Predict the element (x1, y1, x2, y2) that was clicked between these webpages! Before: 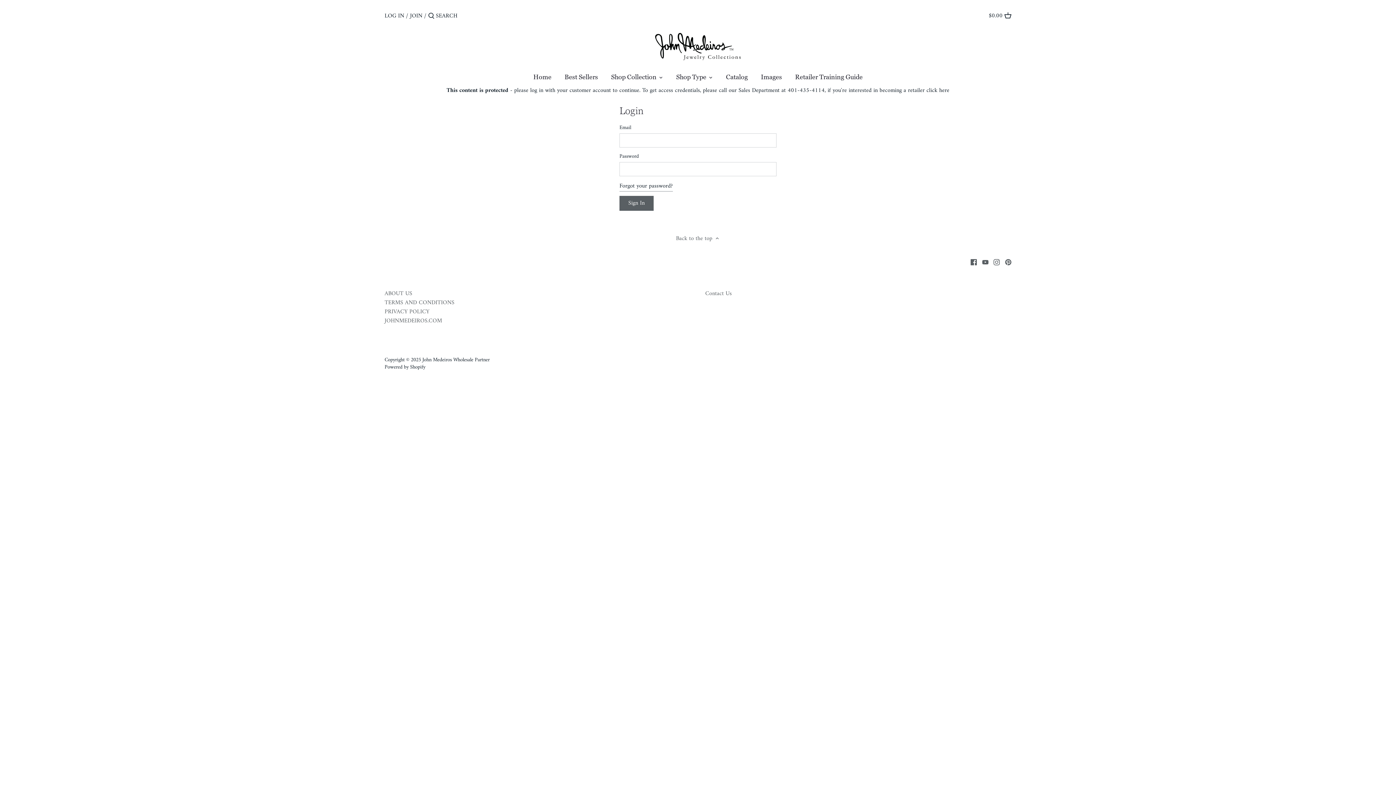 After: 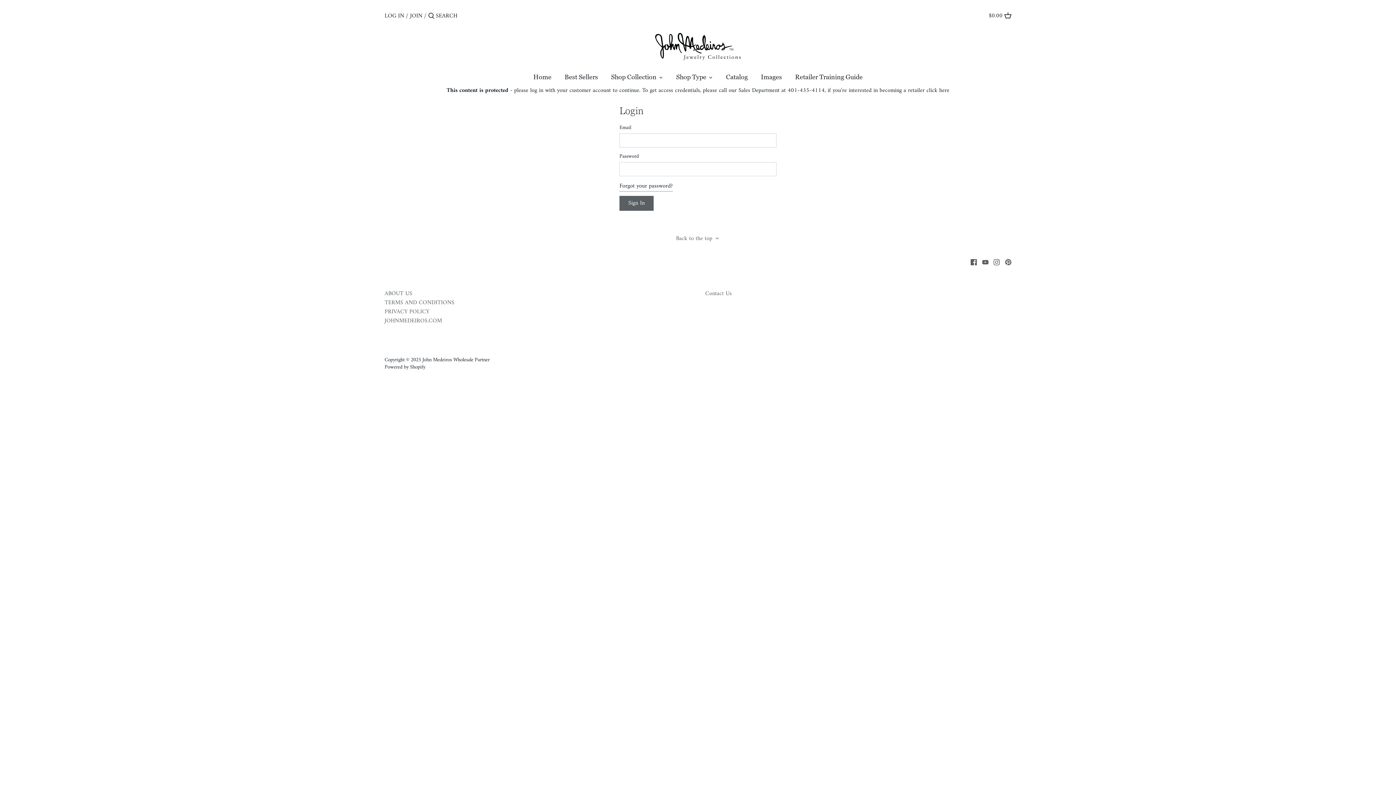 Action: label: Images bbox: (754, 70, 788, 86)